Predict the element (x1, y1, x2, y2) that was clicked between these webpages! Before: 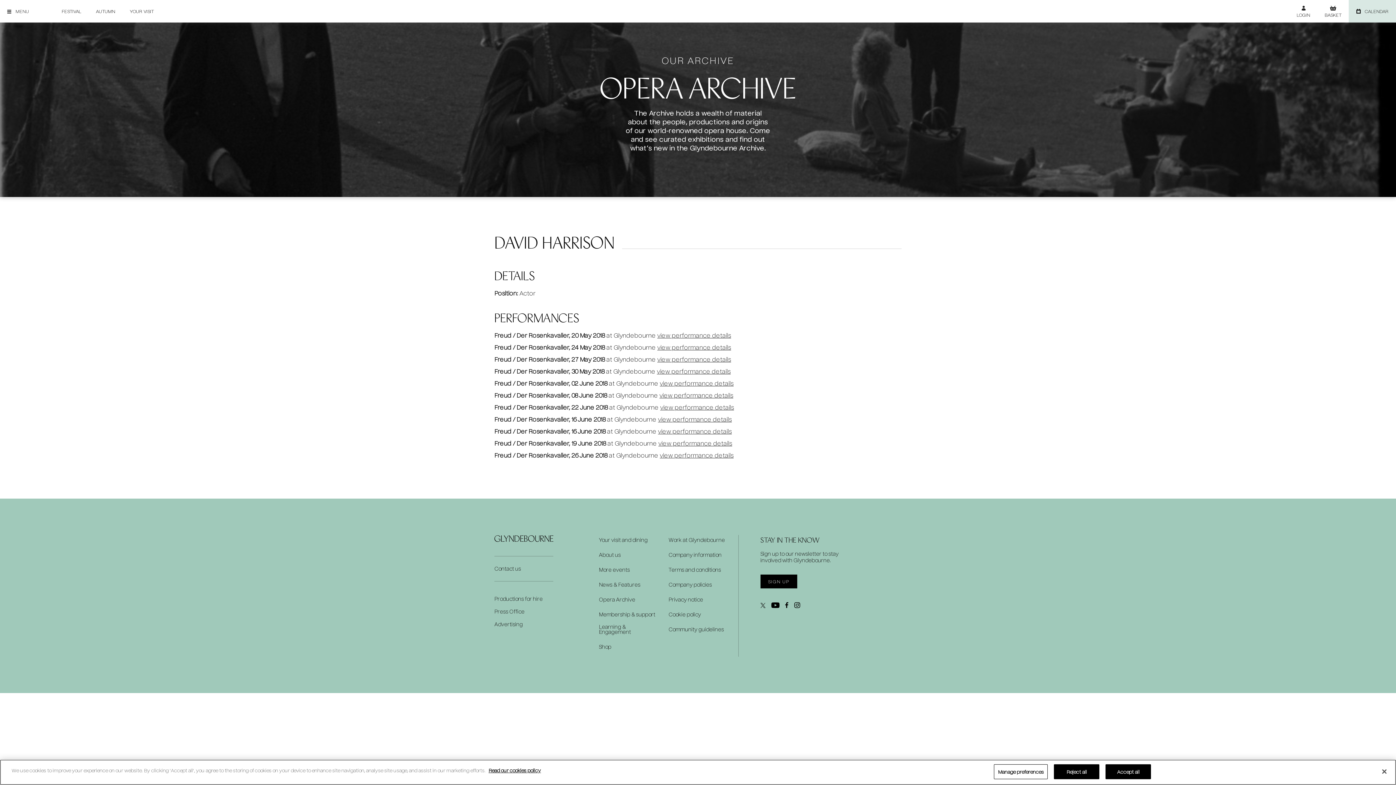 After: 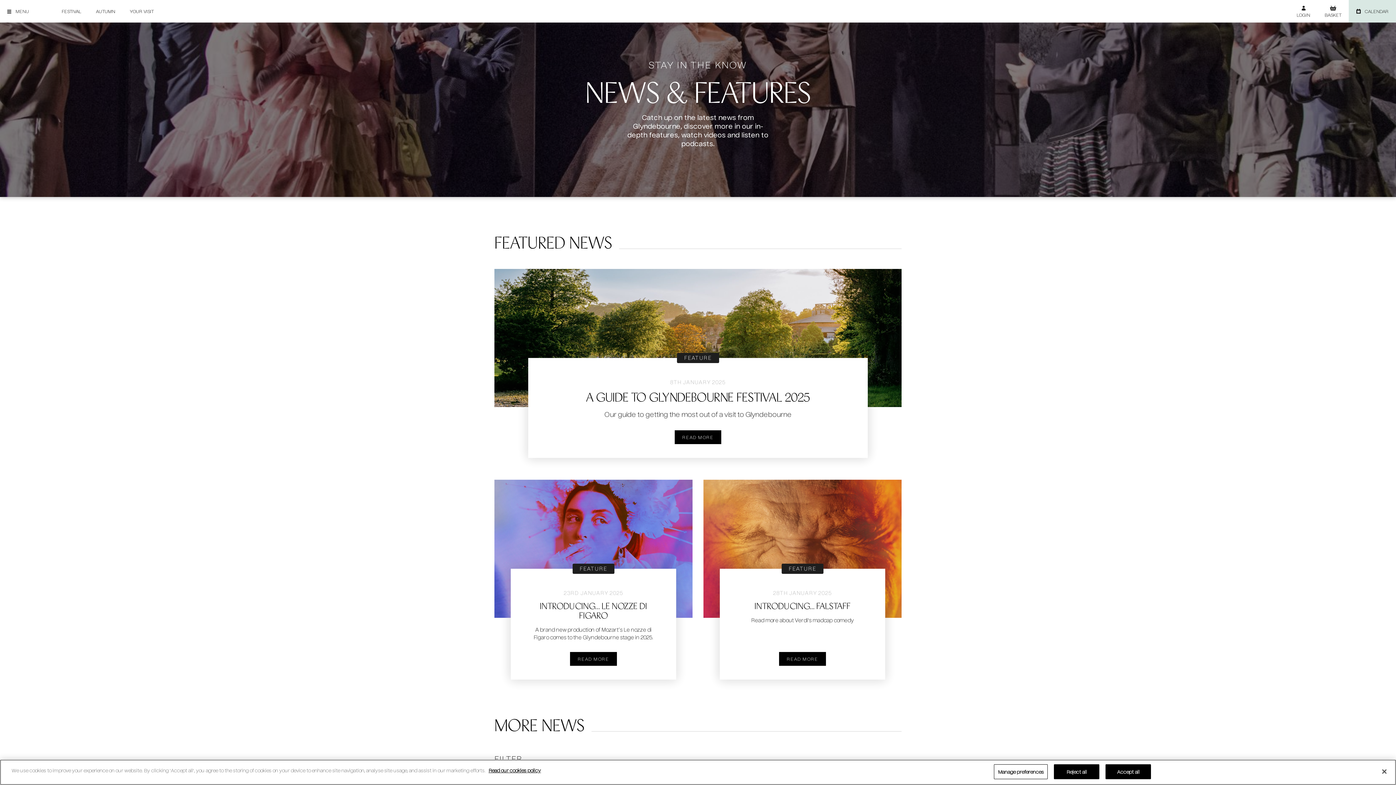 Action: bbox: (599, 582, 640, 587) label: News & Features